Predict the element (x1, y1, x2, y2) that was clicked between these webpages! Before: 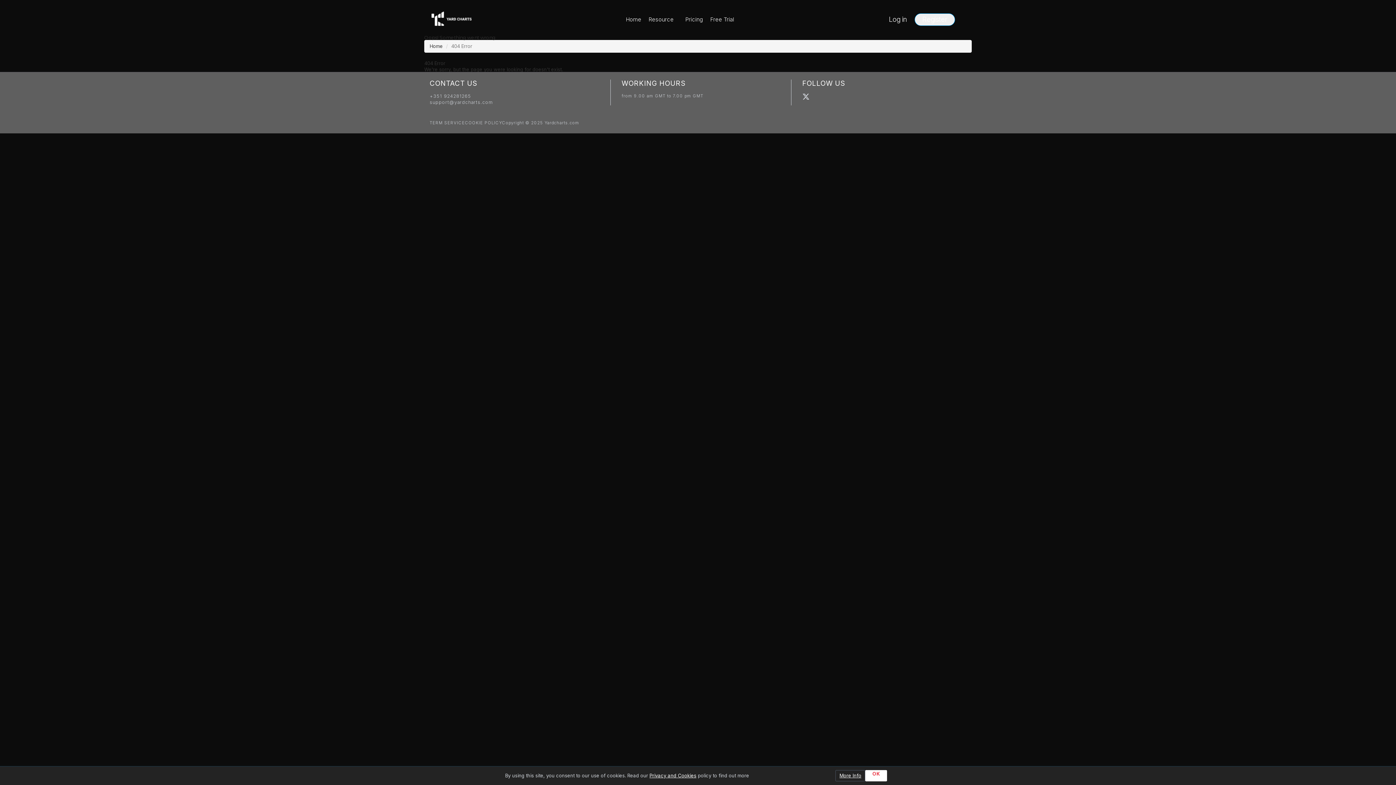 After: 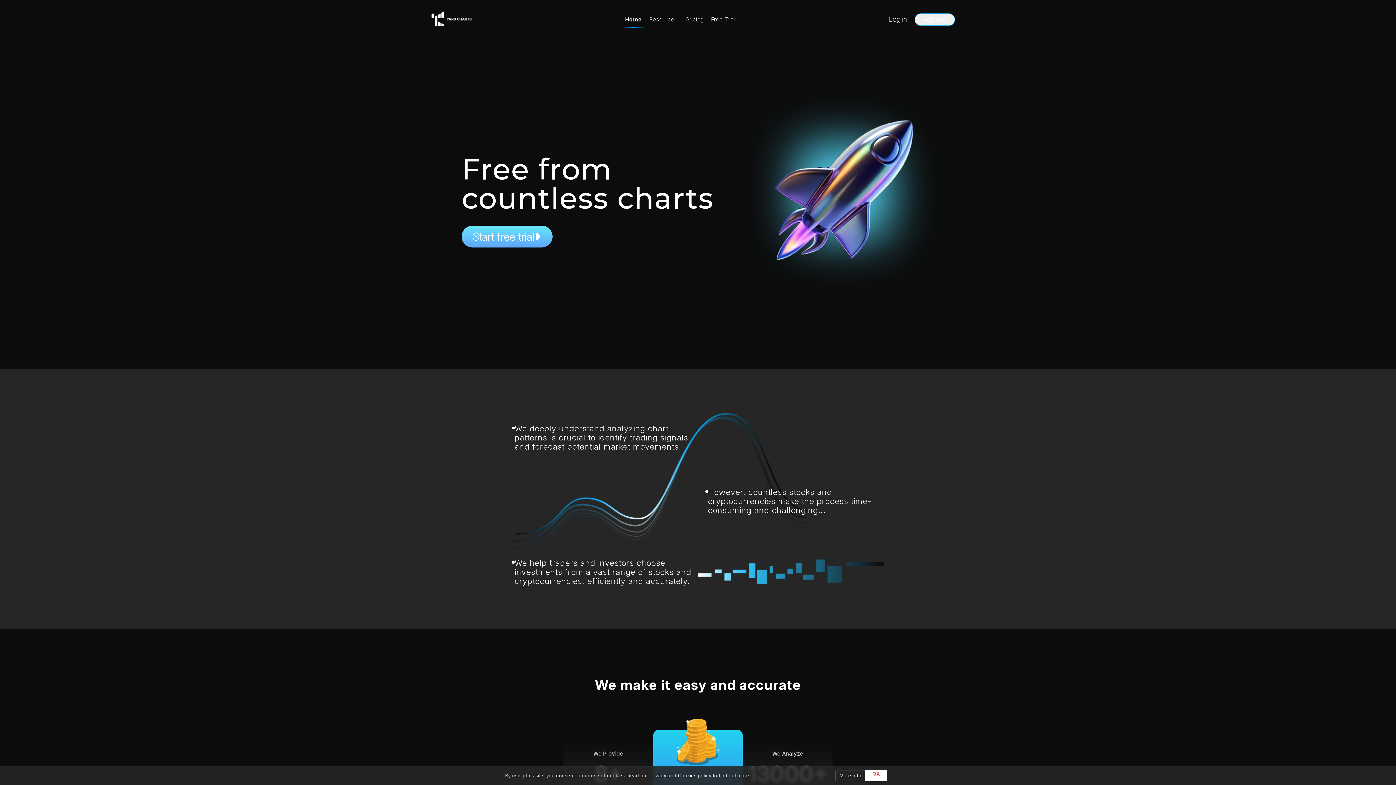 Action: label: Home bbox: (429, 43, 442, 49)